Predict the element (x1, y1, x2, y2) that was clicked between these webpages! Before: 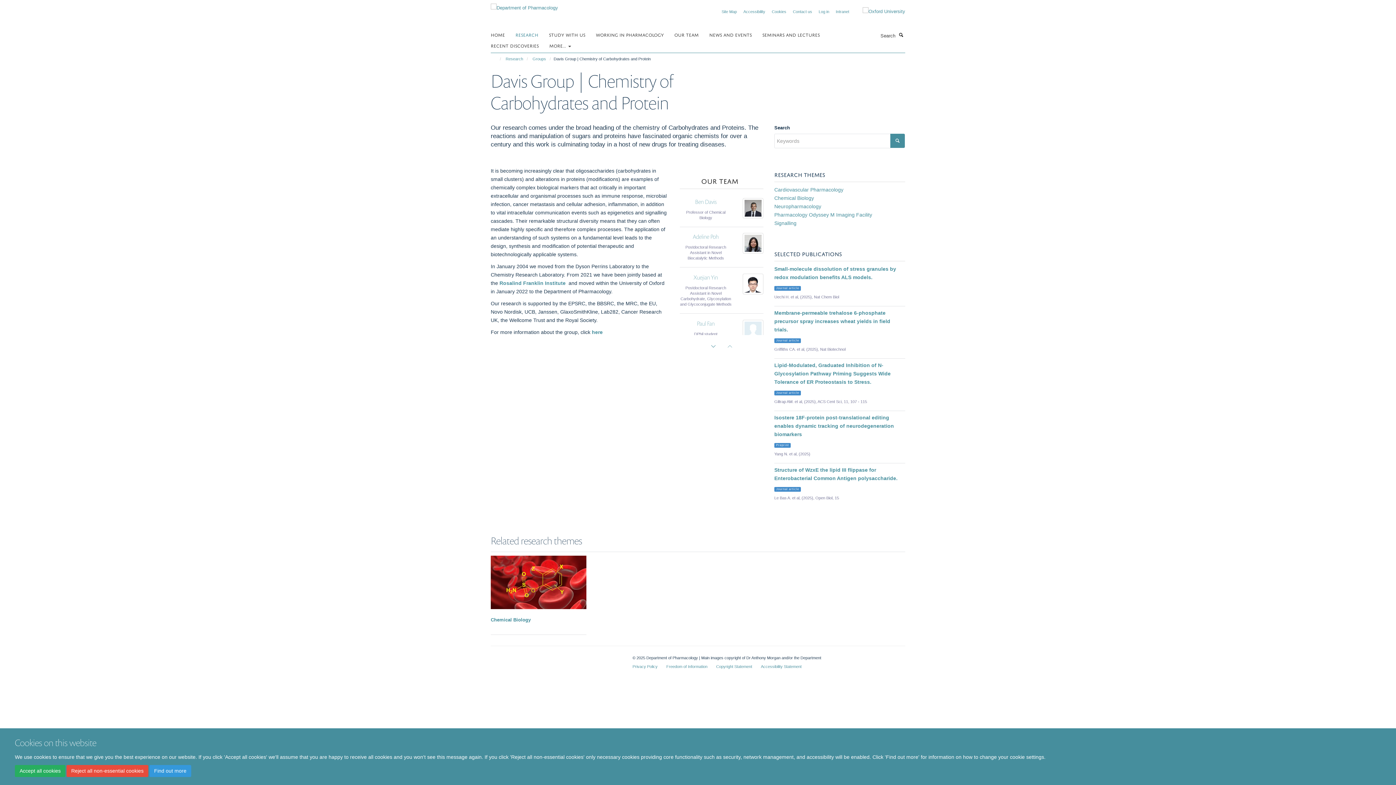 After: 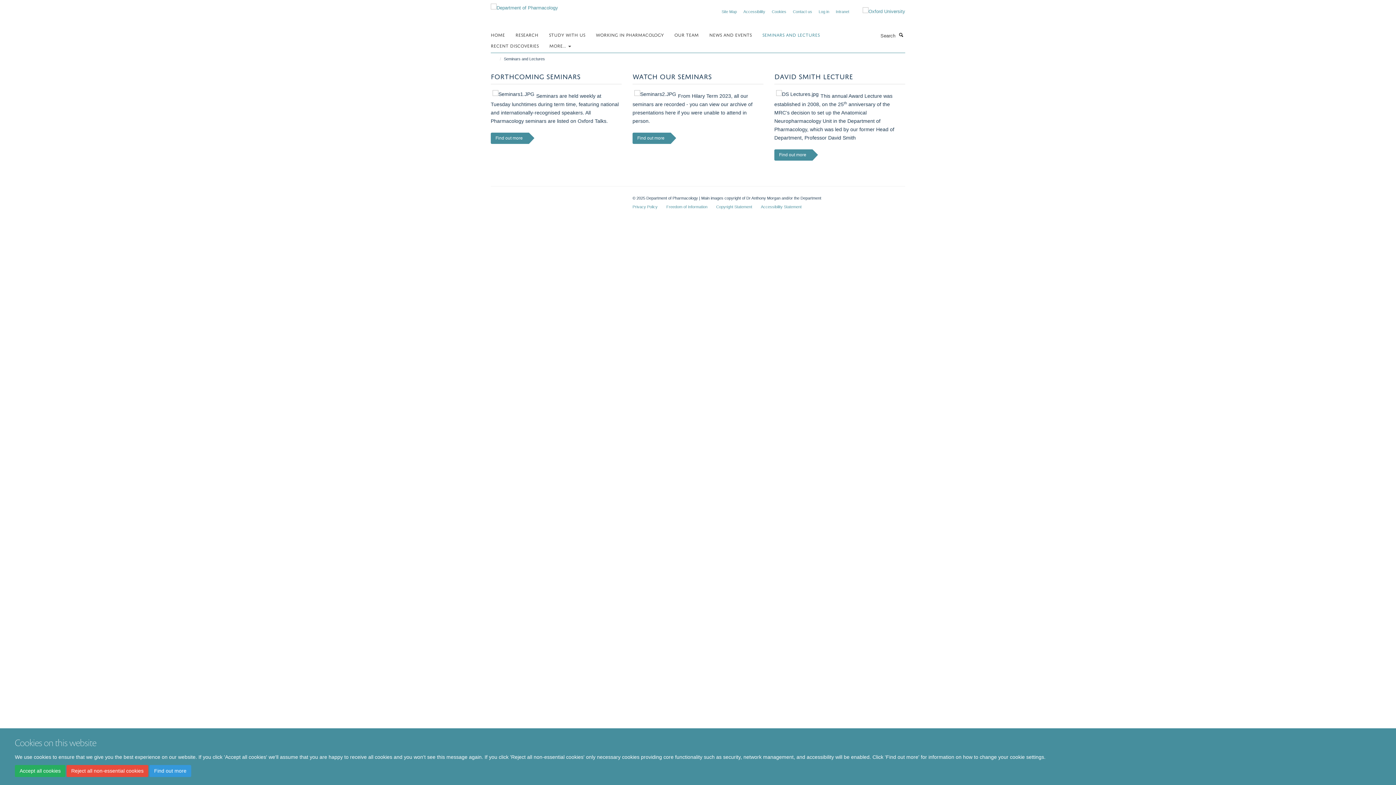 Action: label: SEMINARS AND LECTURES bbox: (762, 29, 829, 40)